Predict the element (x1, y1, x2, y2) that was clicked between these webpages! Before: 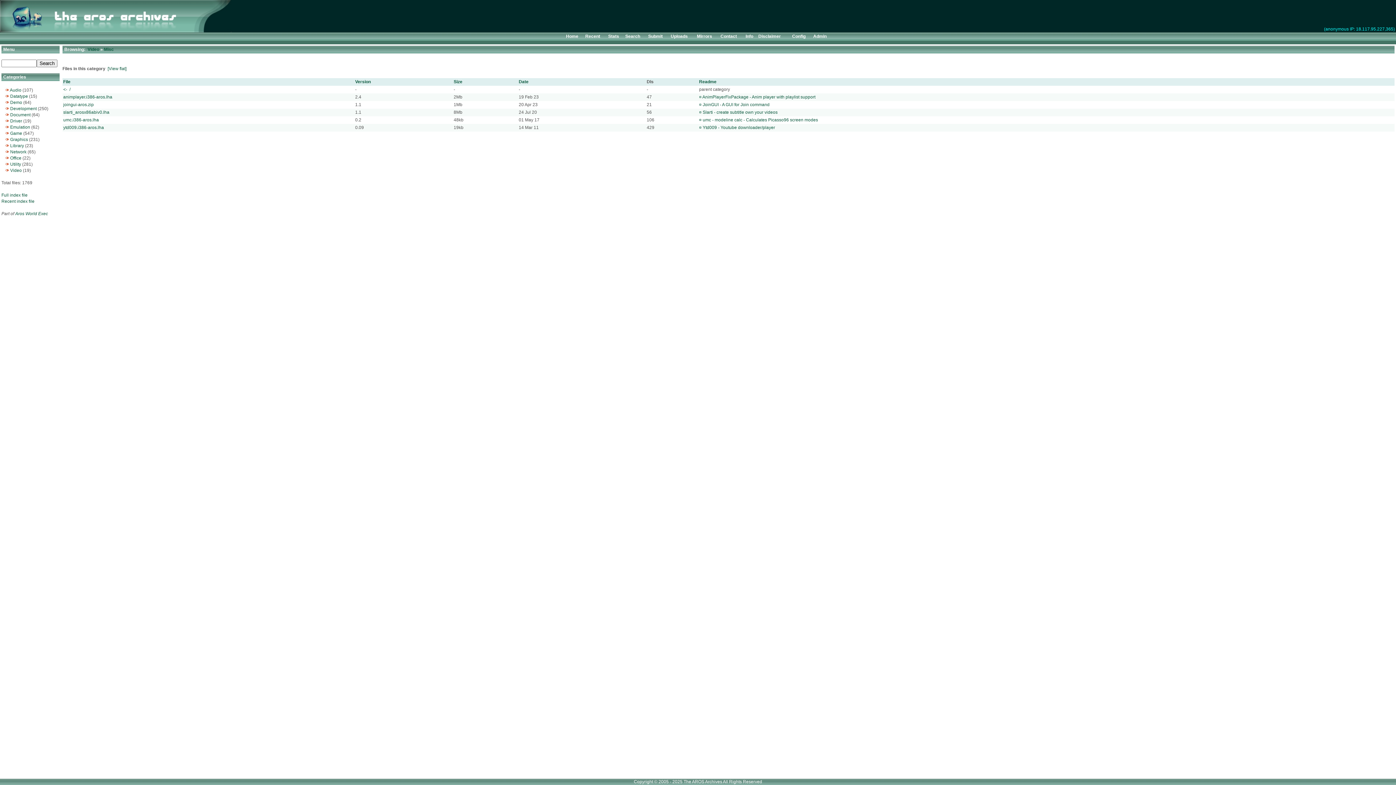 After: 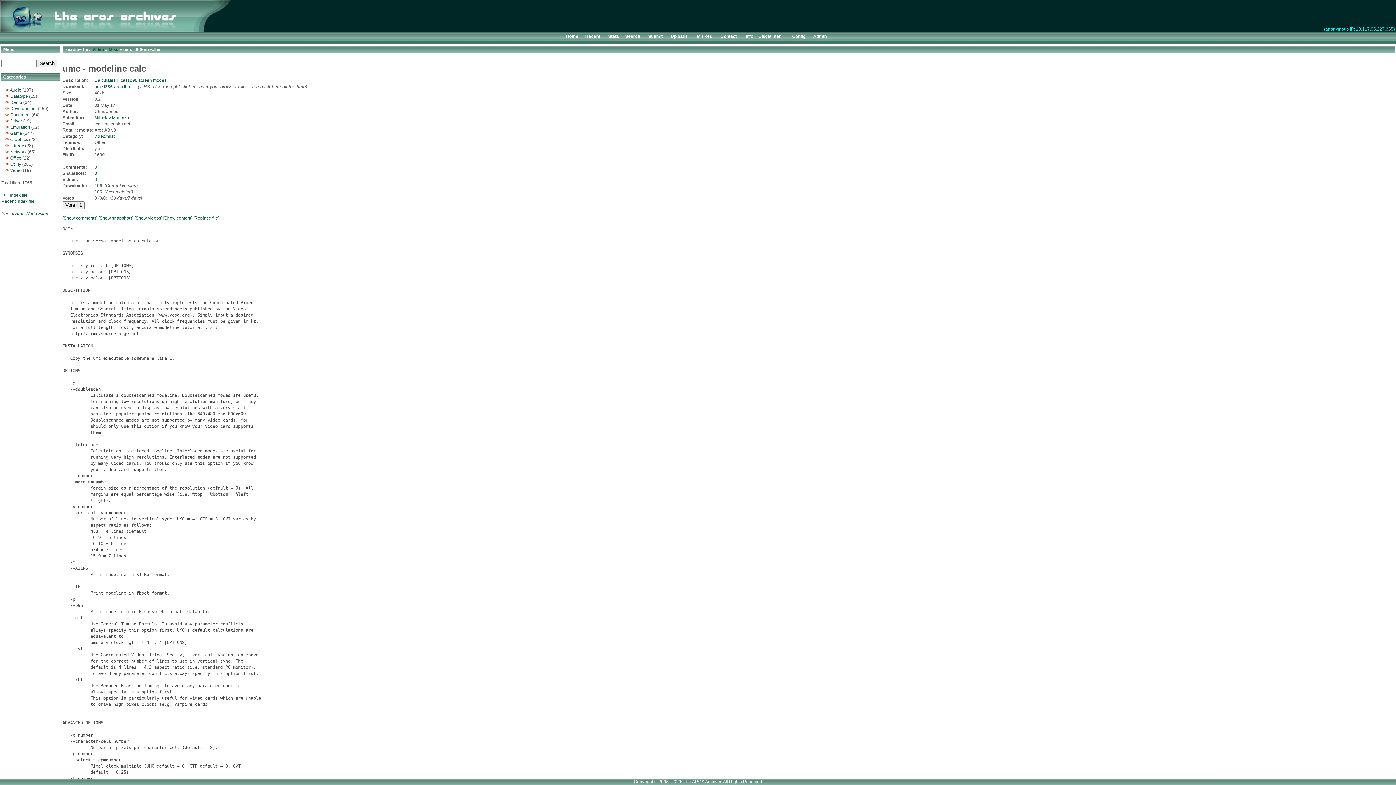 Action: bbox: (702, 117, 818, 122) label: umc - modeline calc - Calculates Picasso96 screen modes